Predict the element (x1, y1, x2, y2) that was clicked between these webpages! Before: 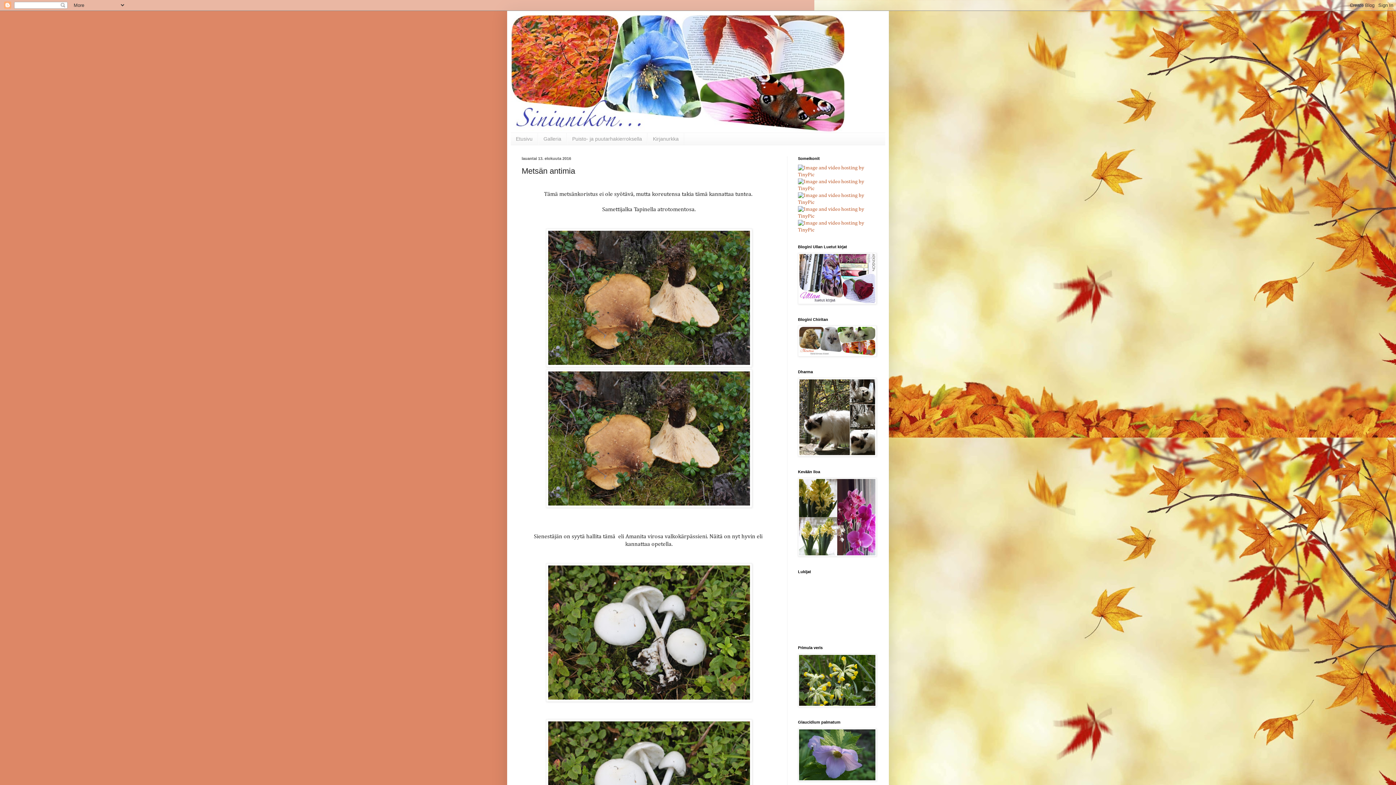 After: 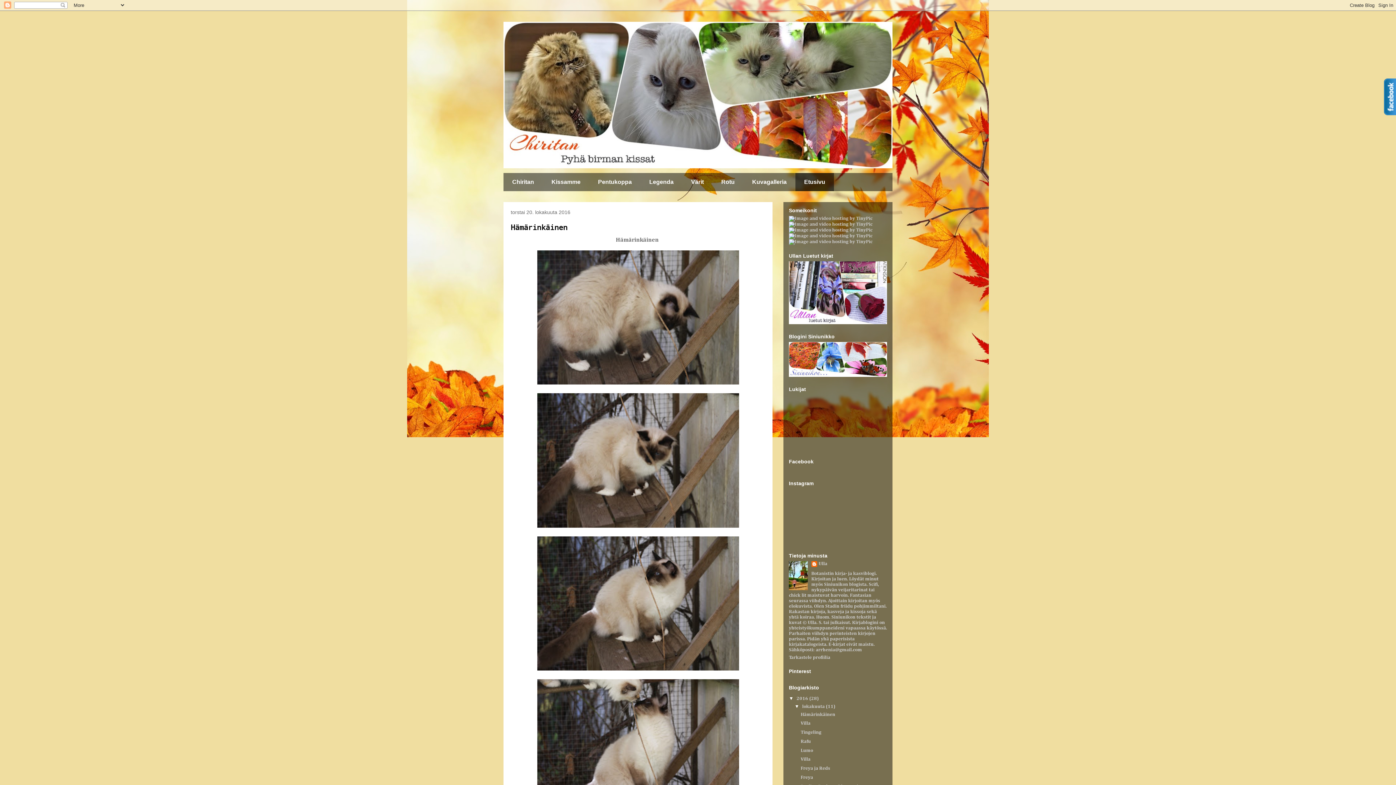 Action: bbox: (798, 352, 876, 357)